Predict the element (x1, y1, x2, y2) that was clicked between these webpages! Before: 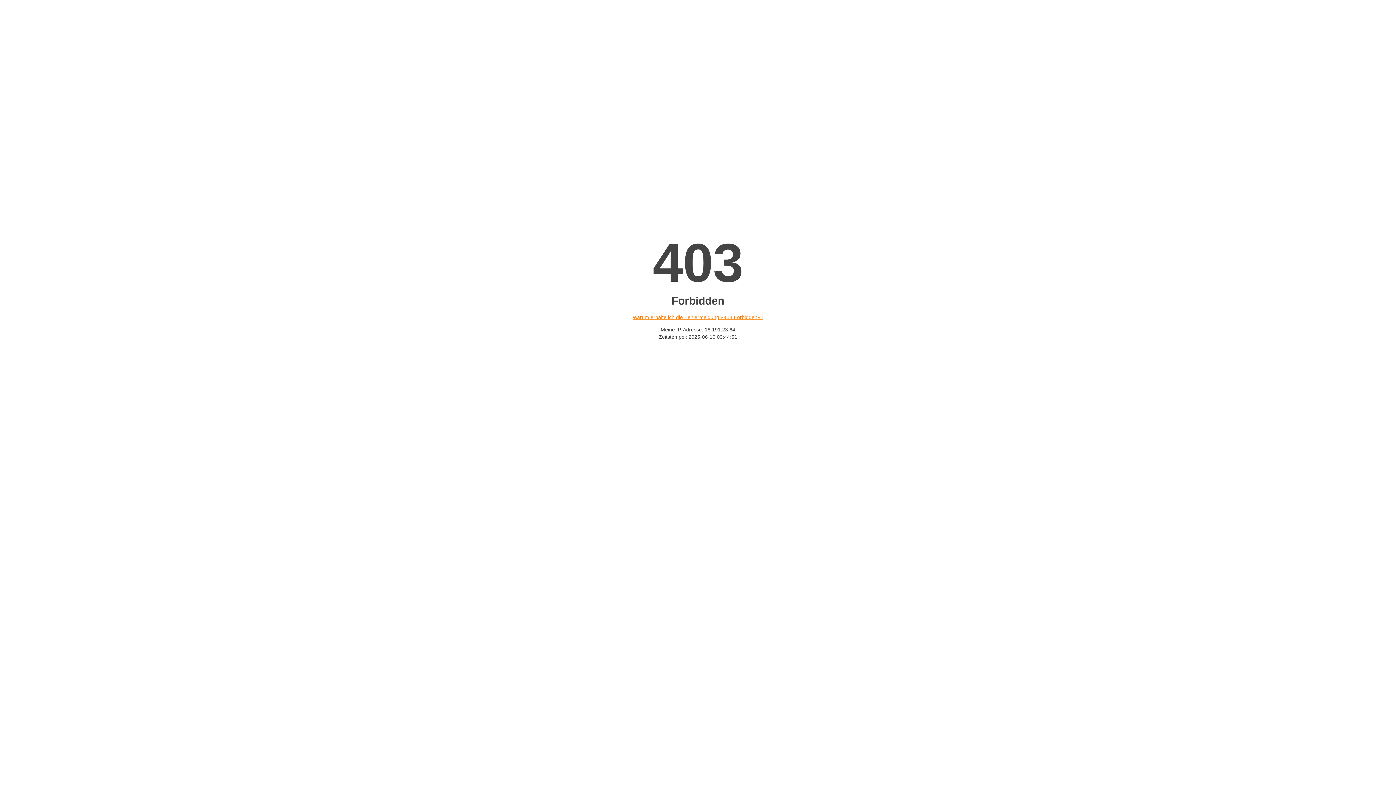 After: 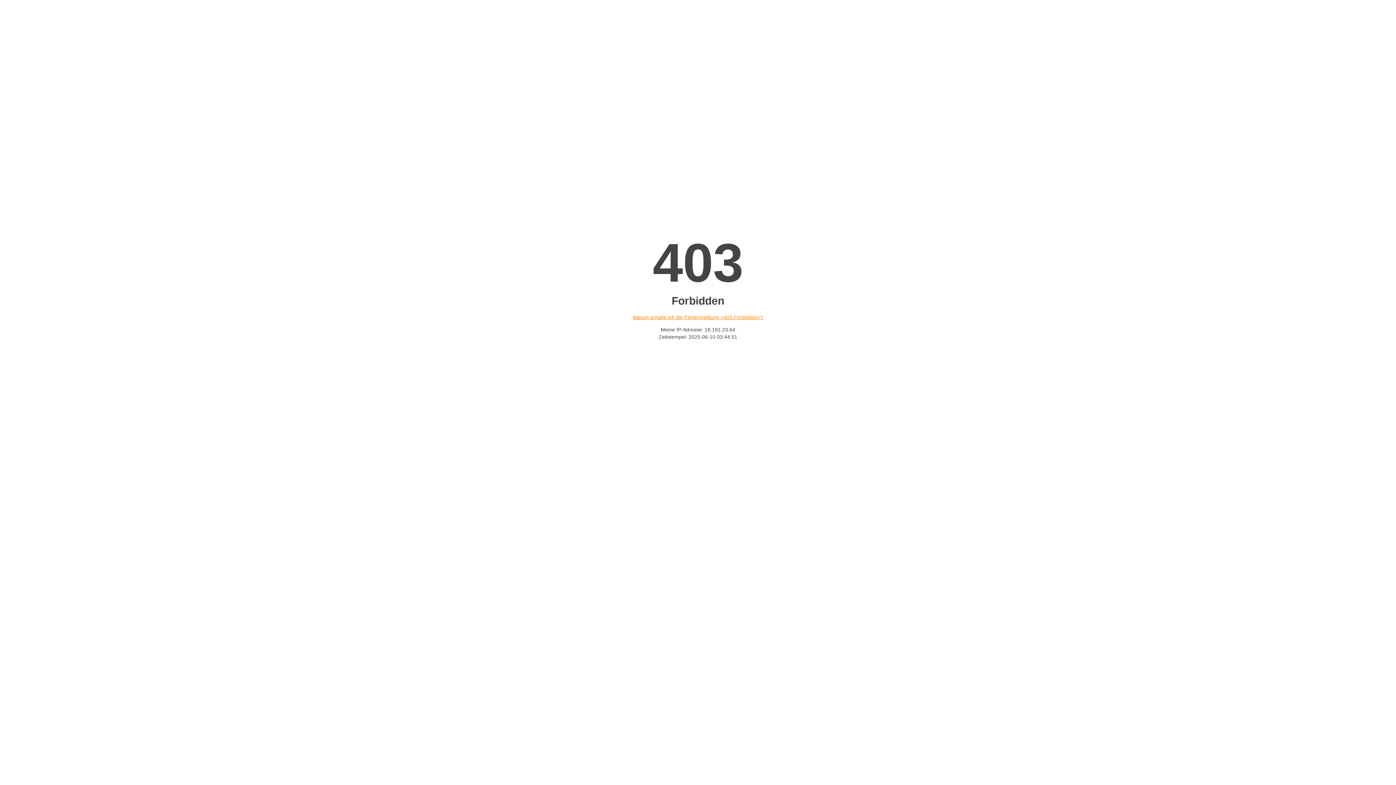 Action: label: Warum erhalte ich die Fehlermeldung «403 Forbidden»? bbox: (632, 314, 763, 320)